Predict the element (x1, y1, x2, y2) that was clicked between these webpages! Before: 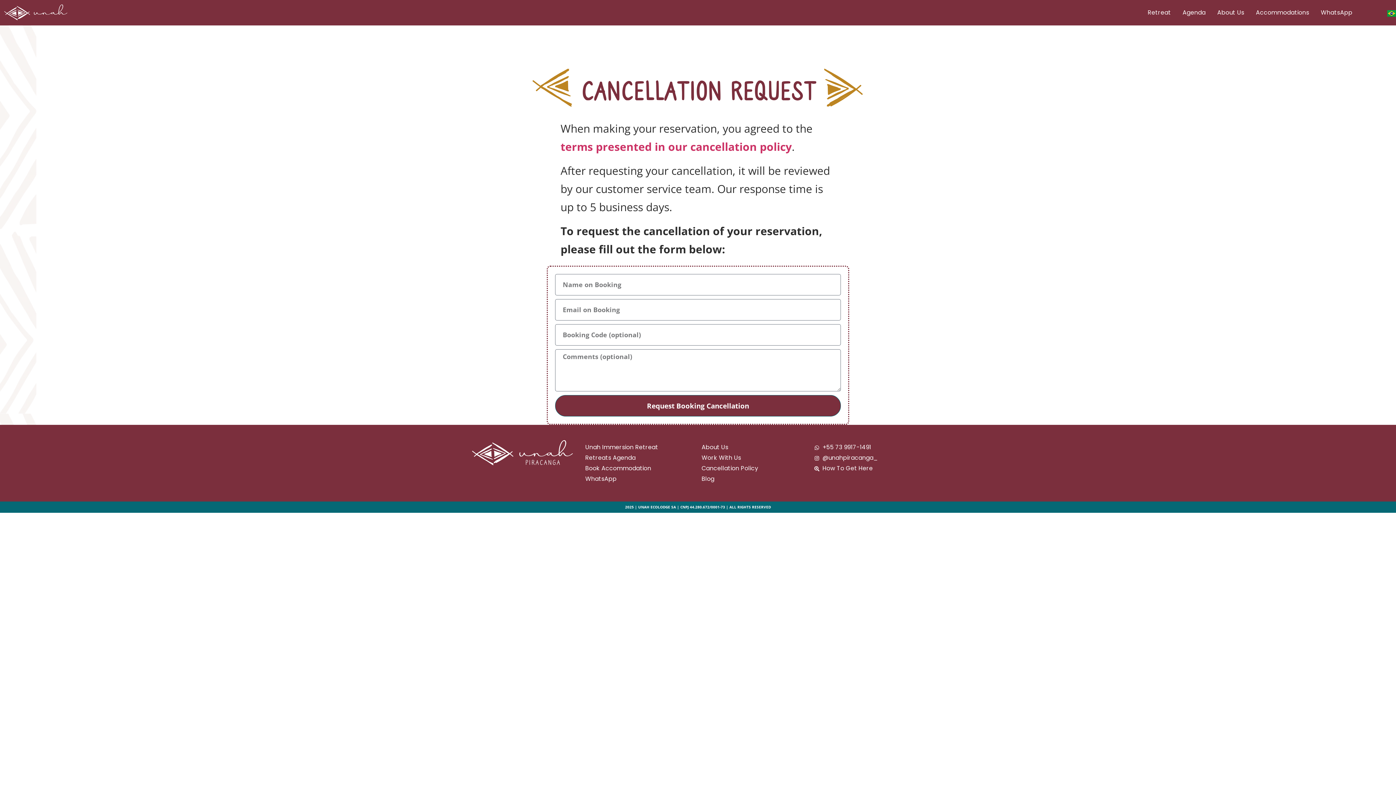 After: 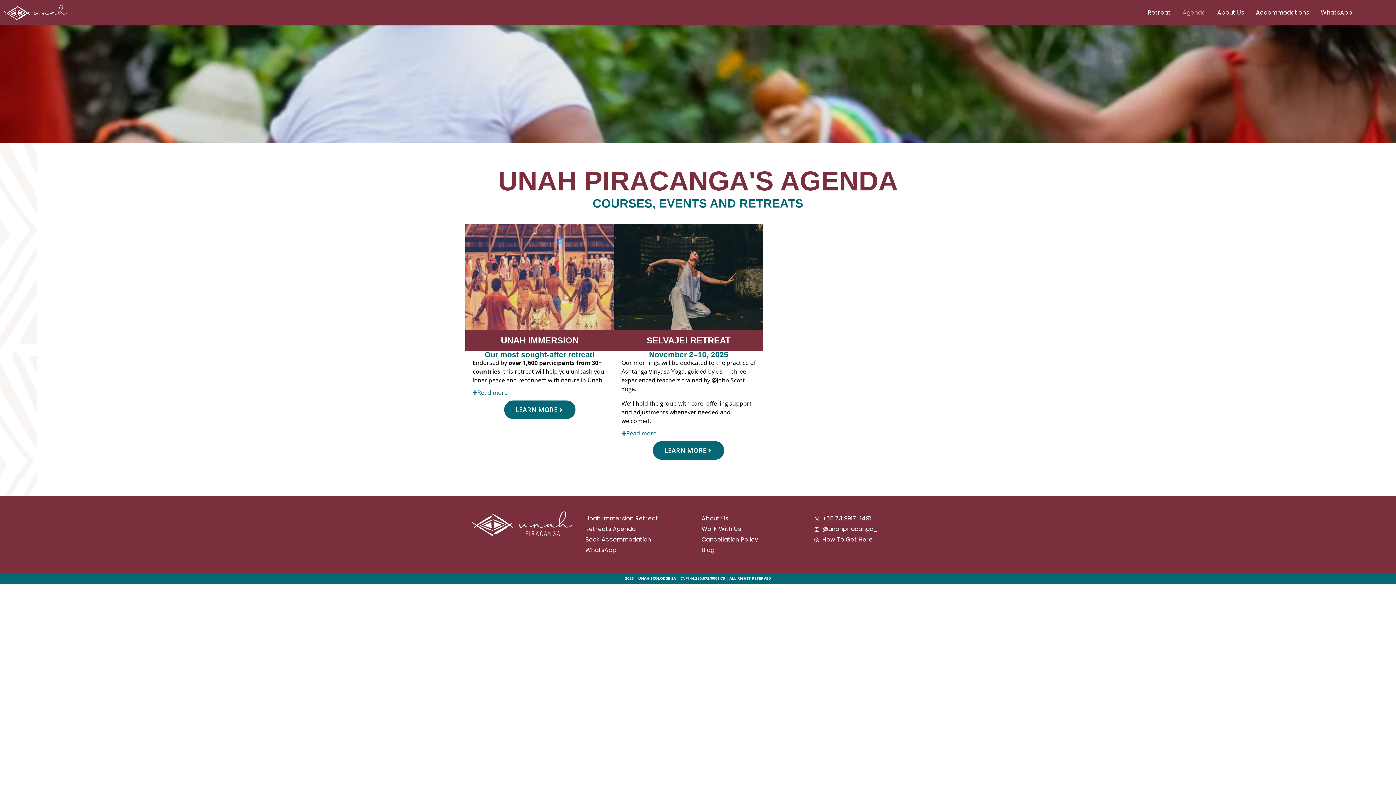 Action: bbox: (585, 453, 698, 462) label: Retreats Agenda